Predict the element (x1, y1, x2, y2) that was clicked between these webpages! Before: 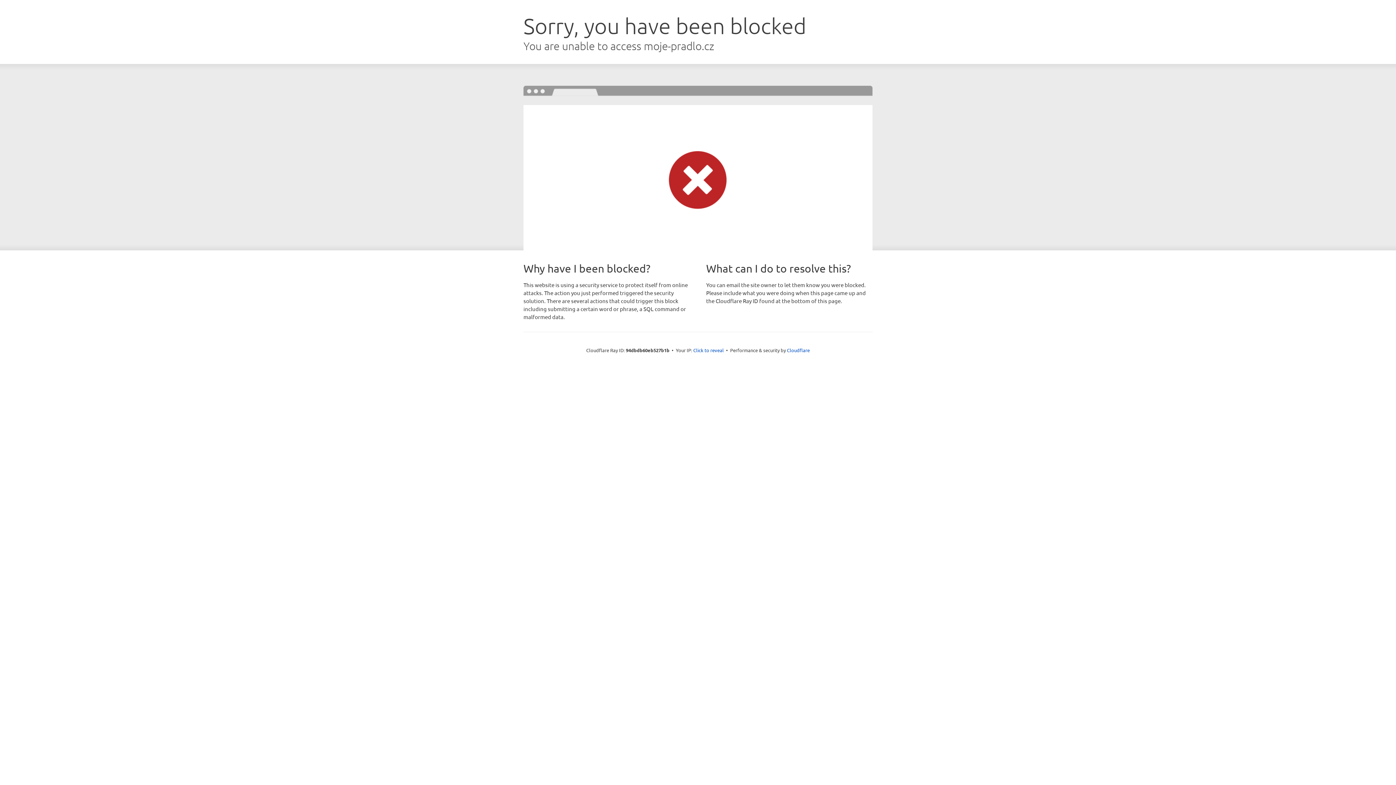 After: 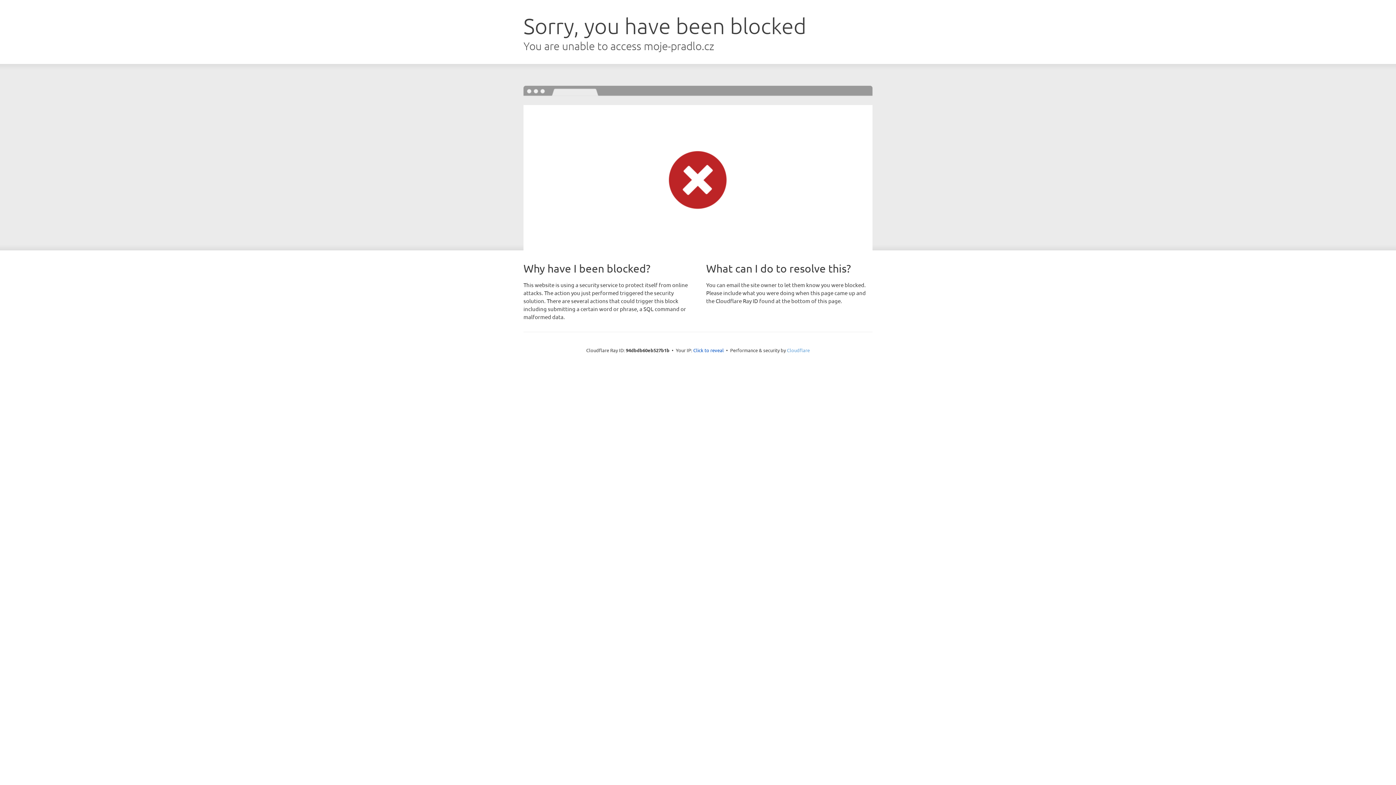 Action: label: Cloudflare bbox: (787, 347, 810, 353)